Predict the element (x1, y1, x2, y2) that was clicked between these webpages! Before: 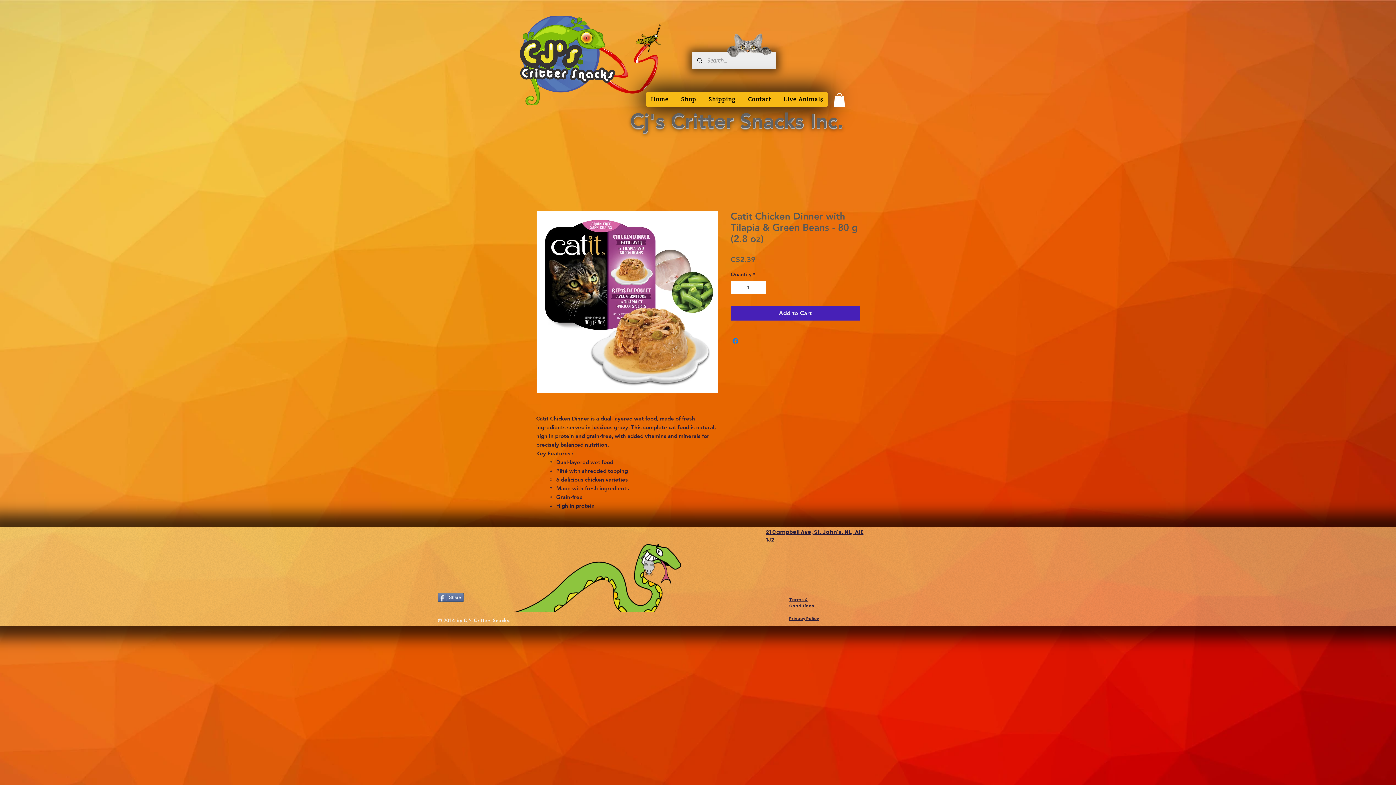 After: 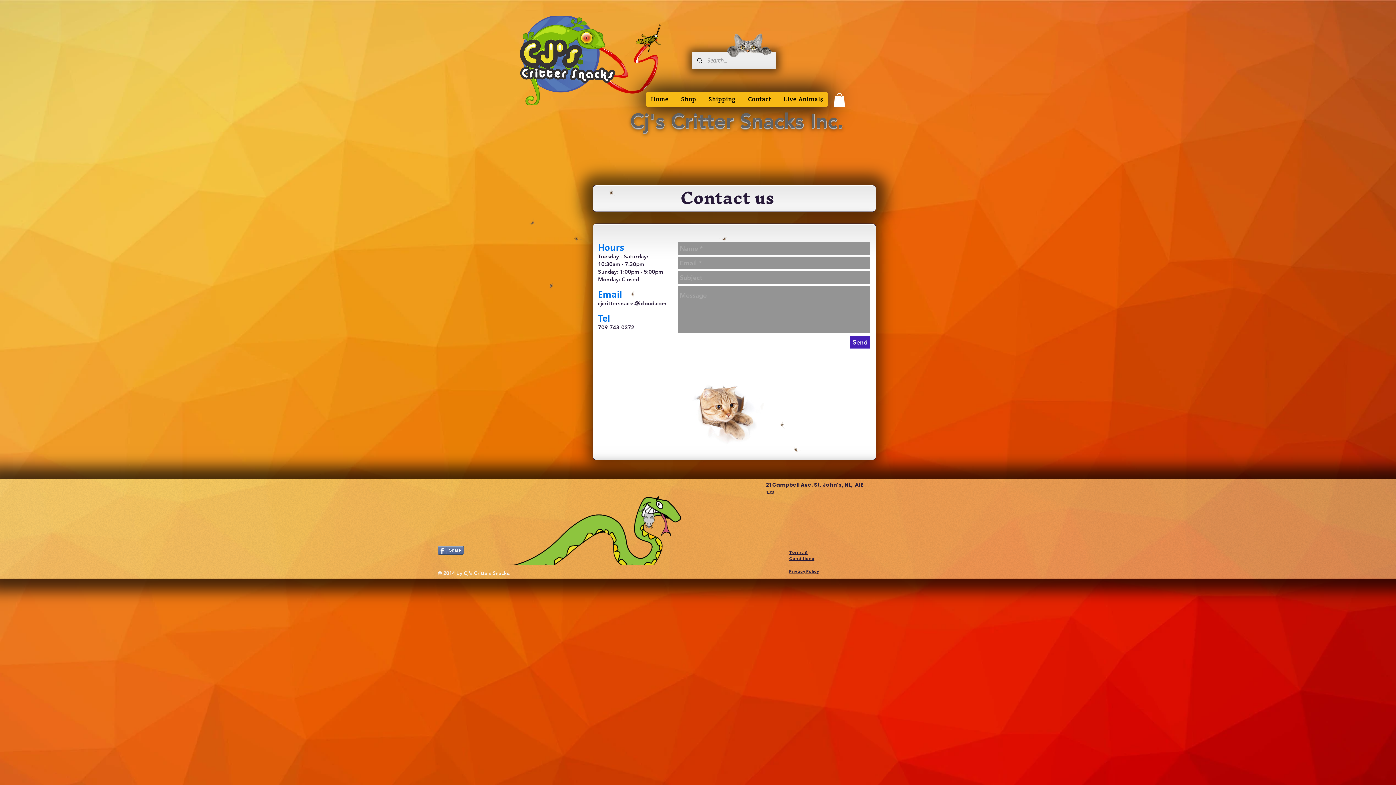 Action: bbox: (743, 92, 776, 106) label: Contact